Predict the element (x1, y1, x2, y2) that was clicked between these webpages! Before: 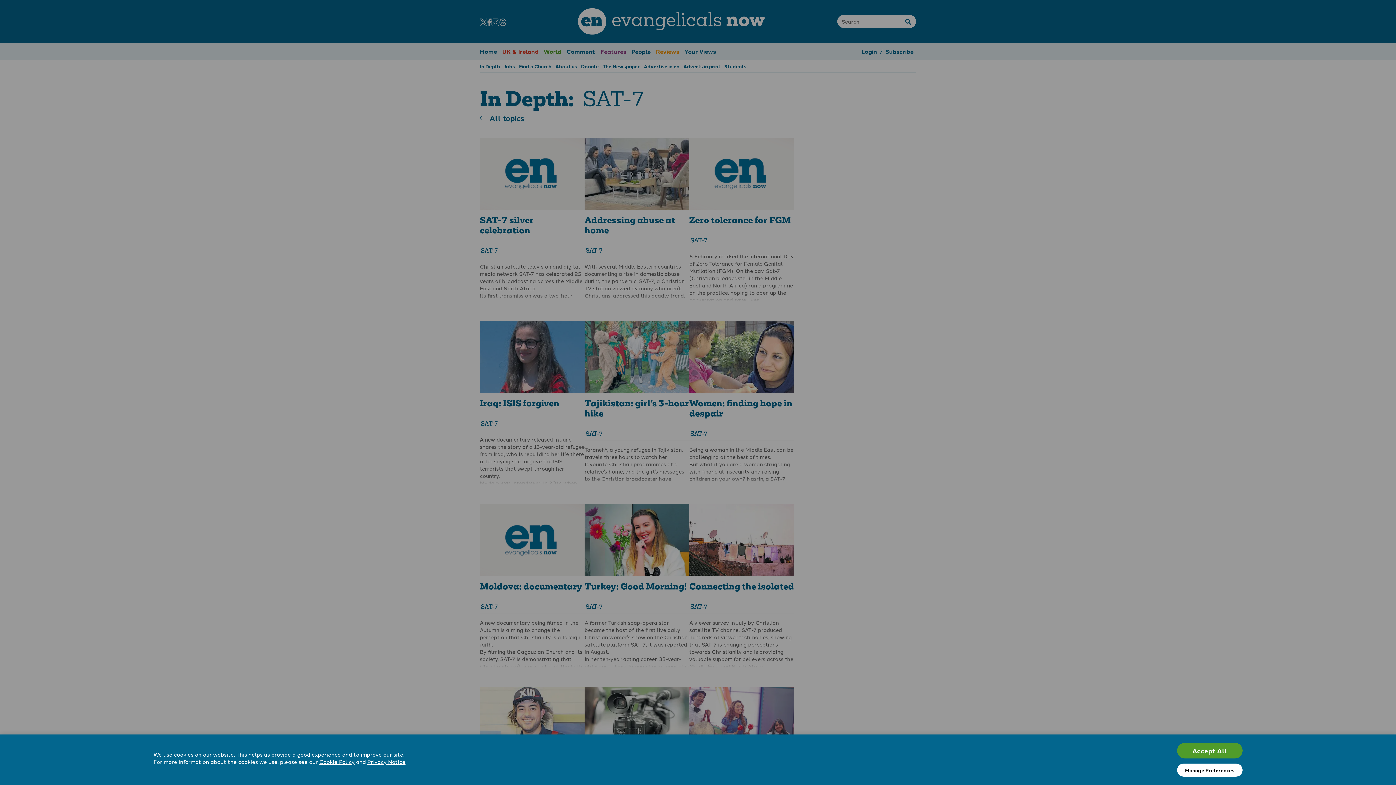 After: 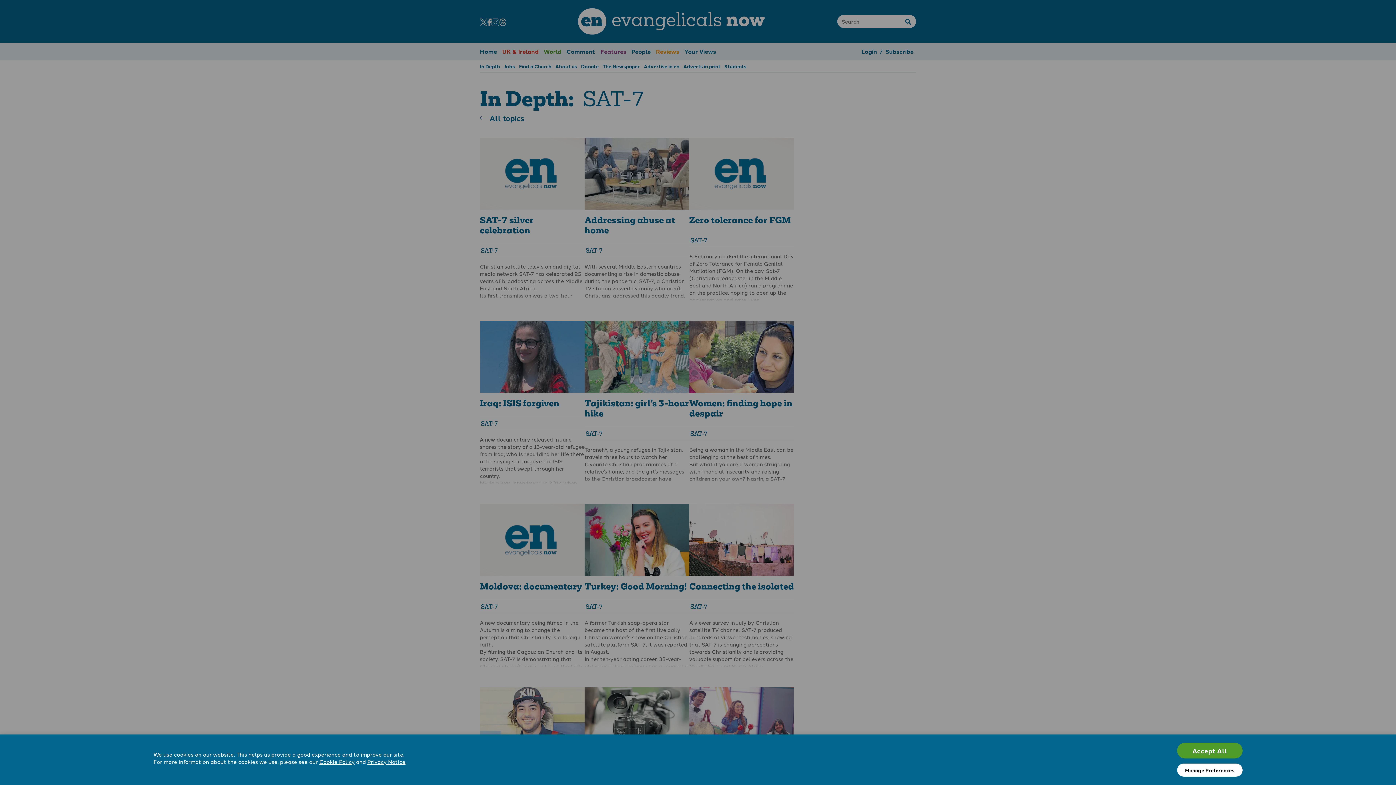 Action: label: Cookie Policy bbox: (319, 758, 354, 765)